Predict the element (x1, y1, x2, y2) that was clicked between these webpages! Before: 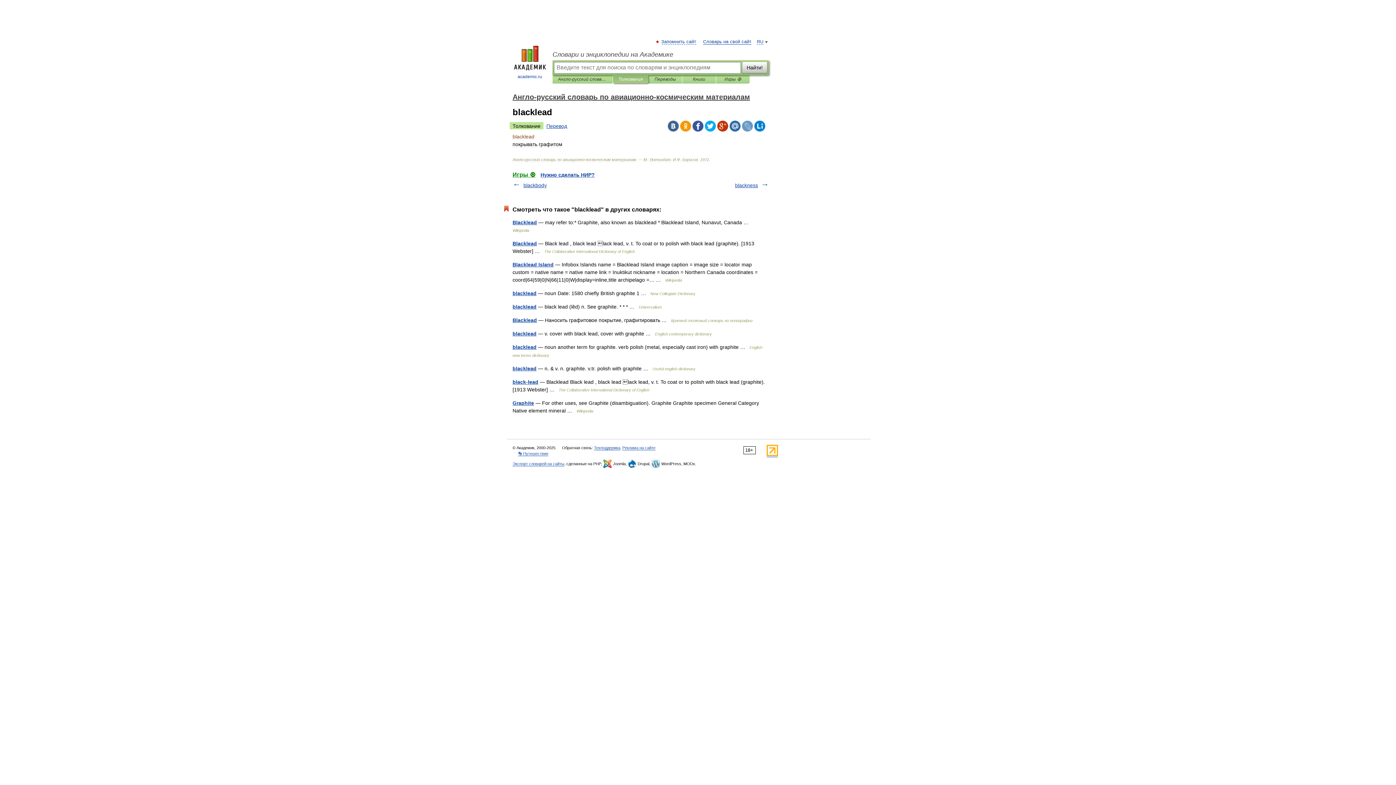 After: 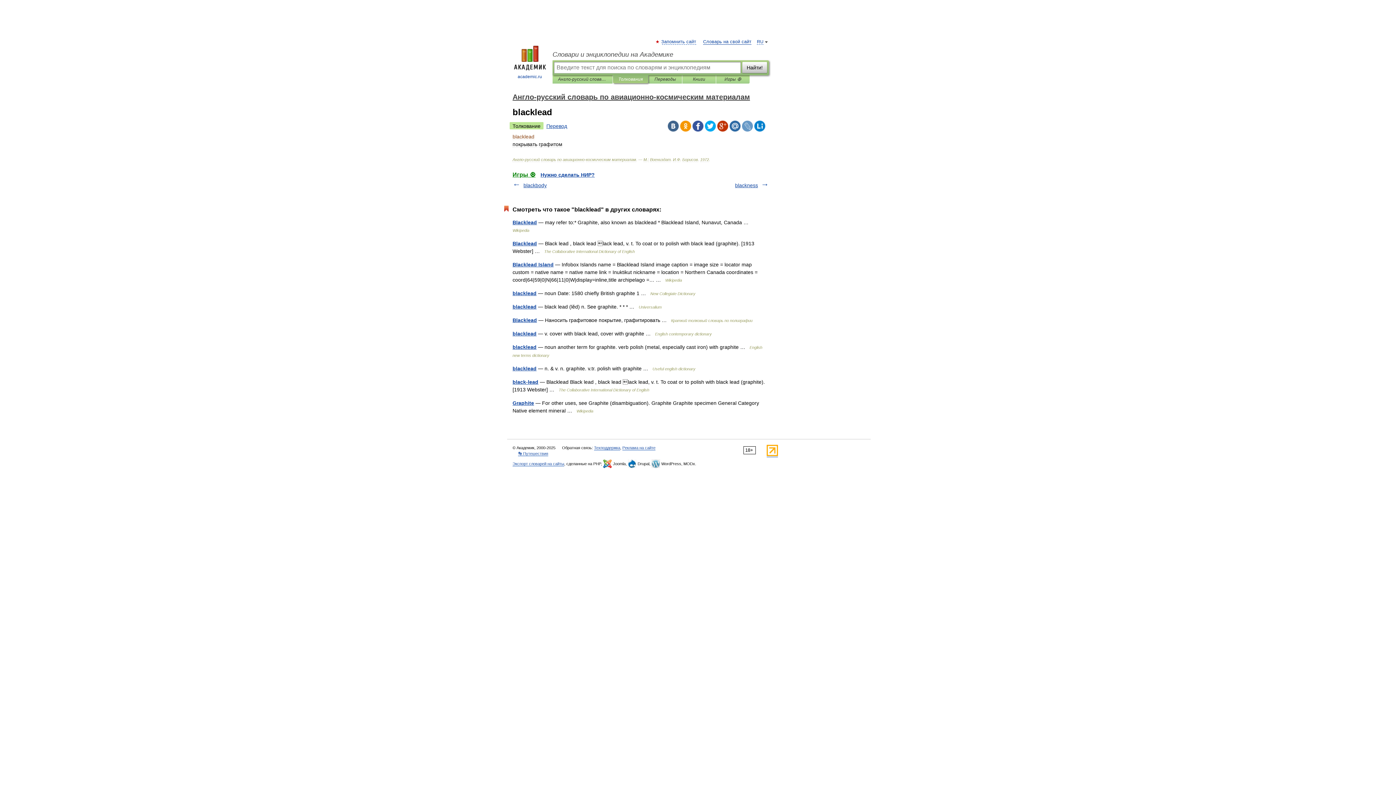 Action: bbox: (680, 120, 691, 131)